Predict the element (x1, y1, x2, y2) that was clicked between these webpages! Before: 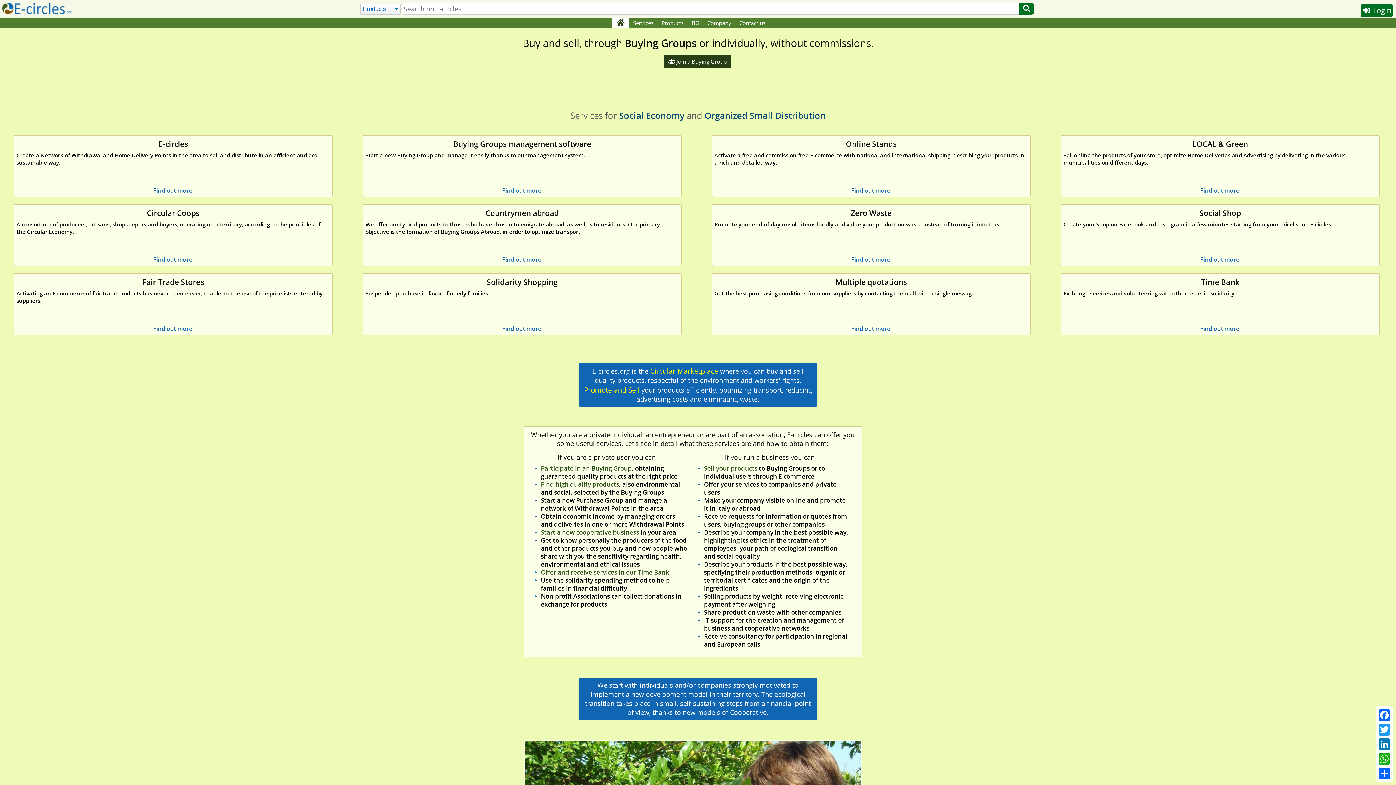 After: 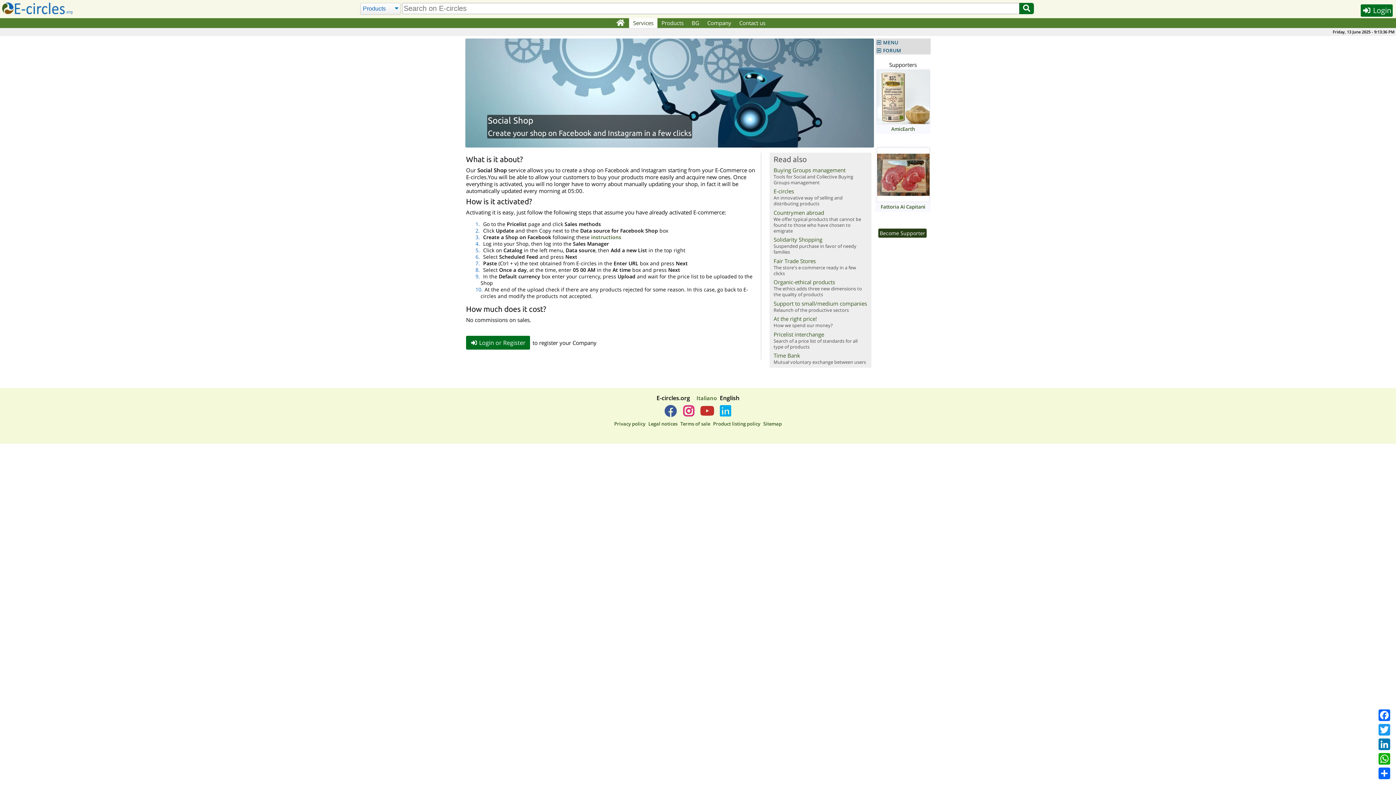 Action: label: Find out more bbox: (1200, 255, 1239, 263)